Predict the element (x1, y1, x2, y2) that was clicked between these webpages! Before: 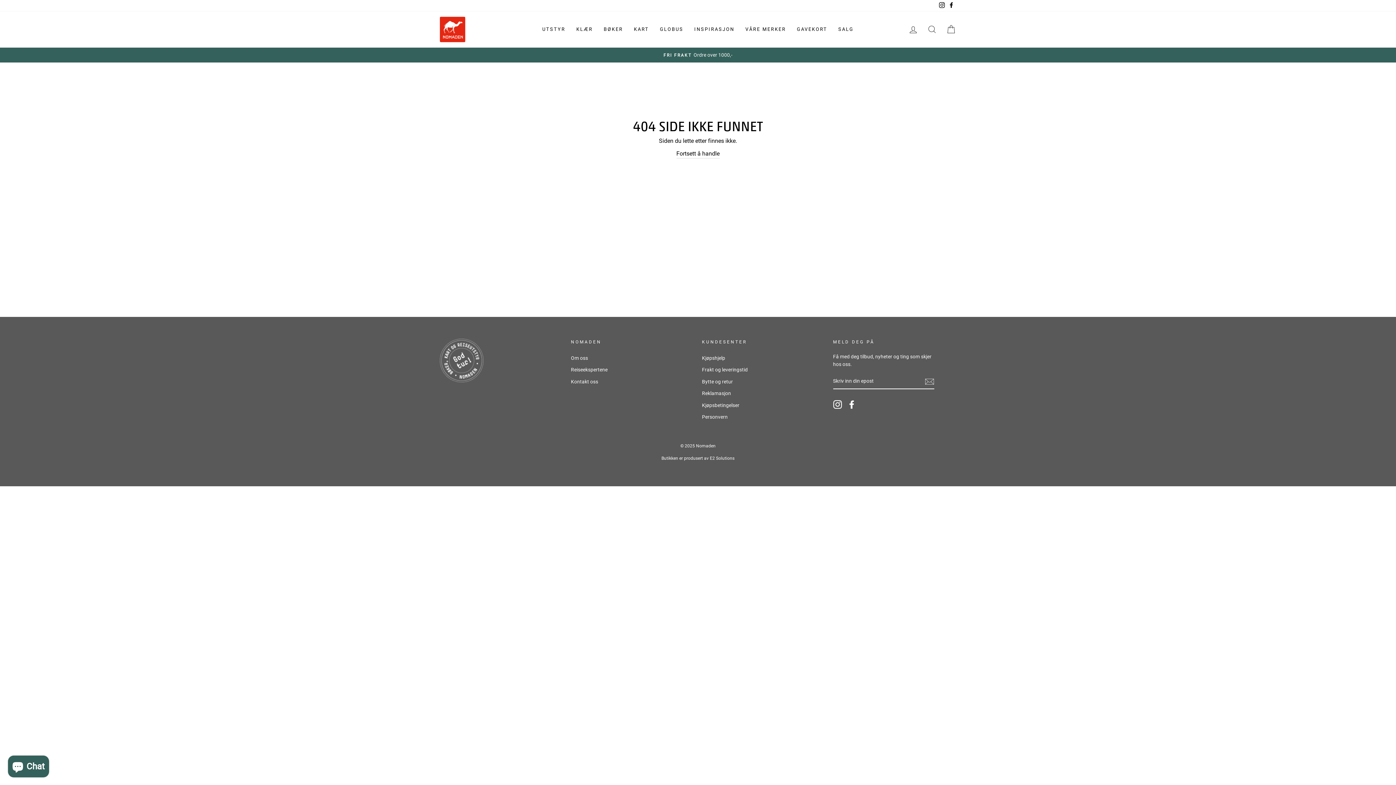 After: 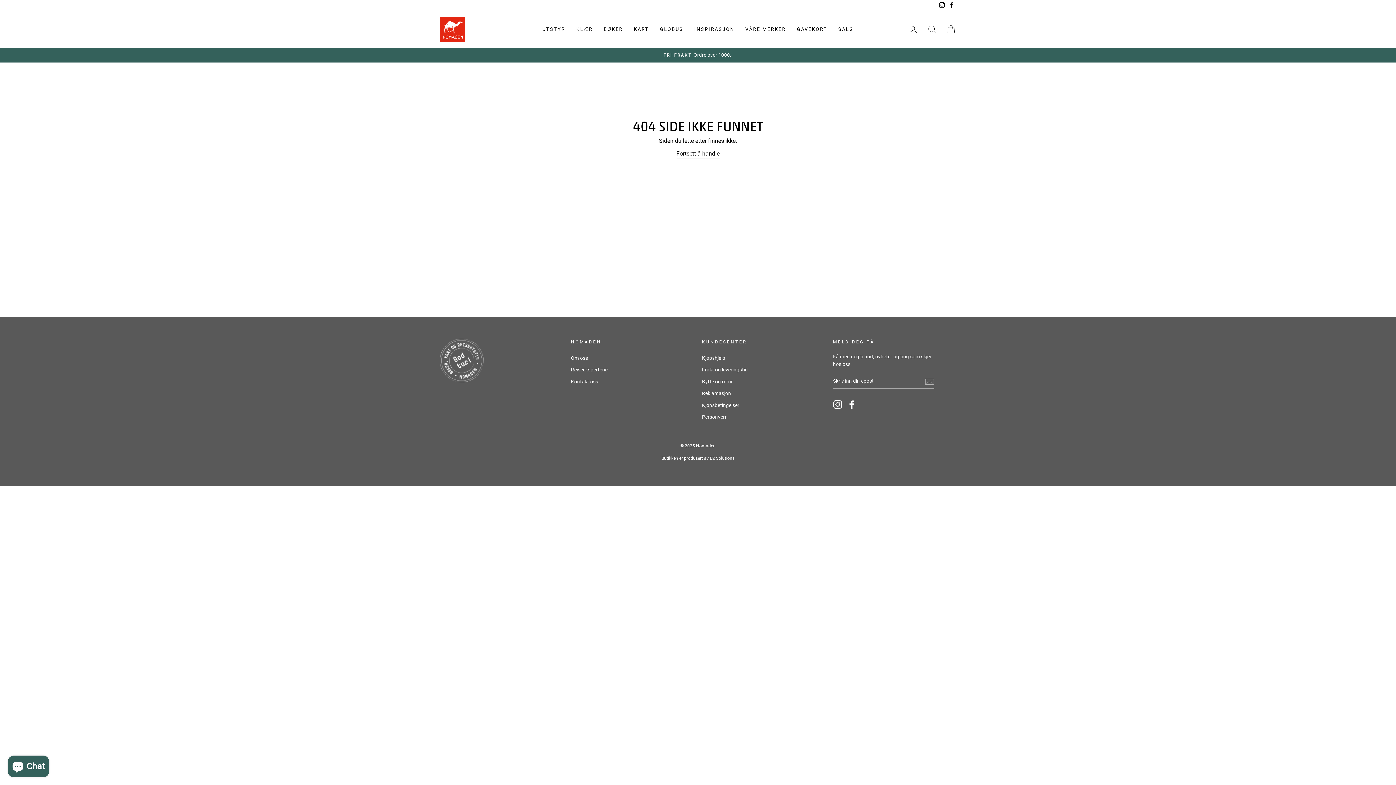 Action: label: Facebook bbox: (946, 0, 956, 11)